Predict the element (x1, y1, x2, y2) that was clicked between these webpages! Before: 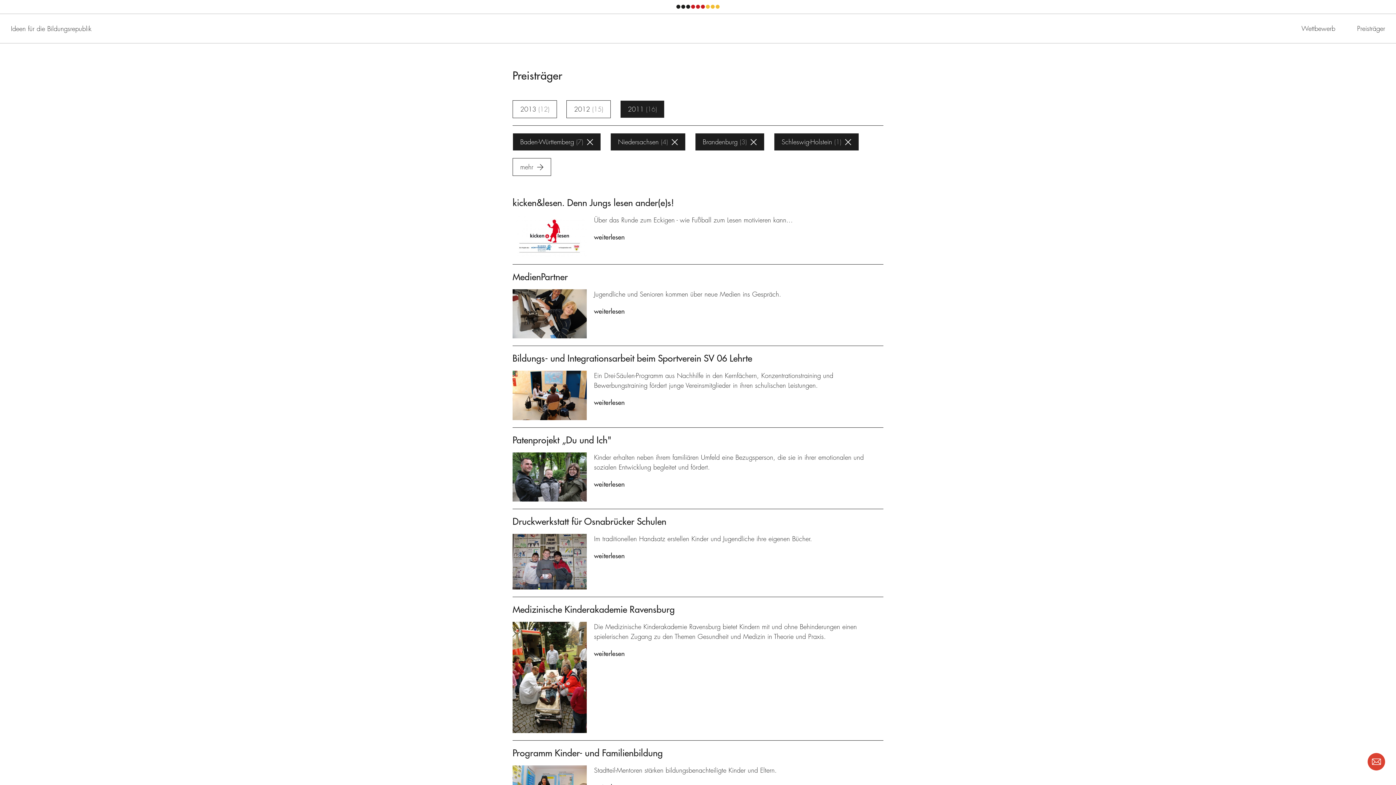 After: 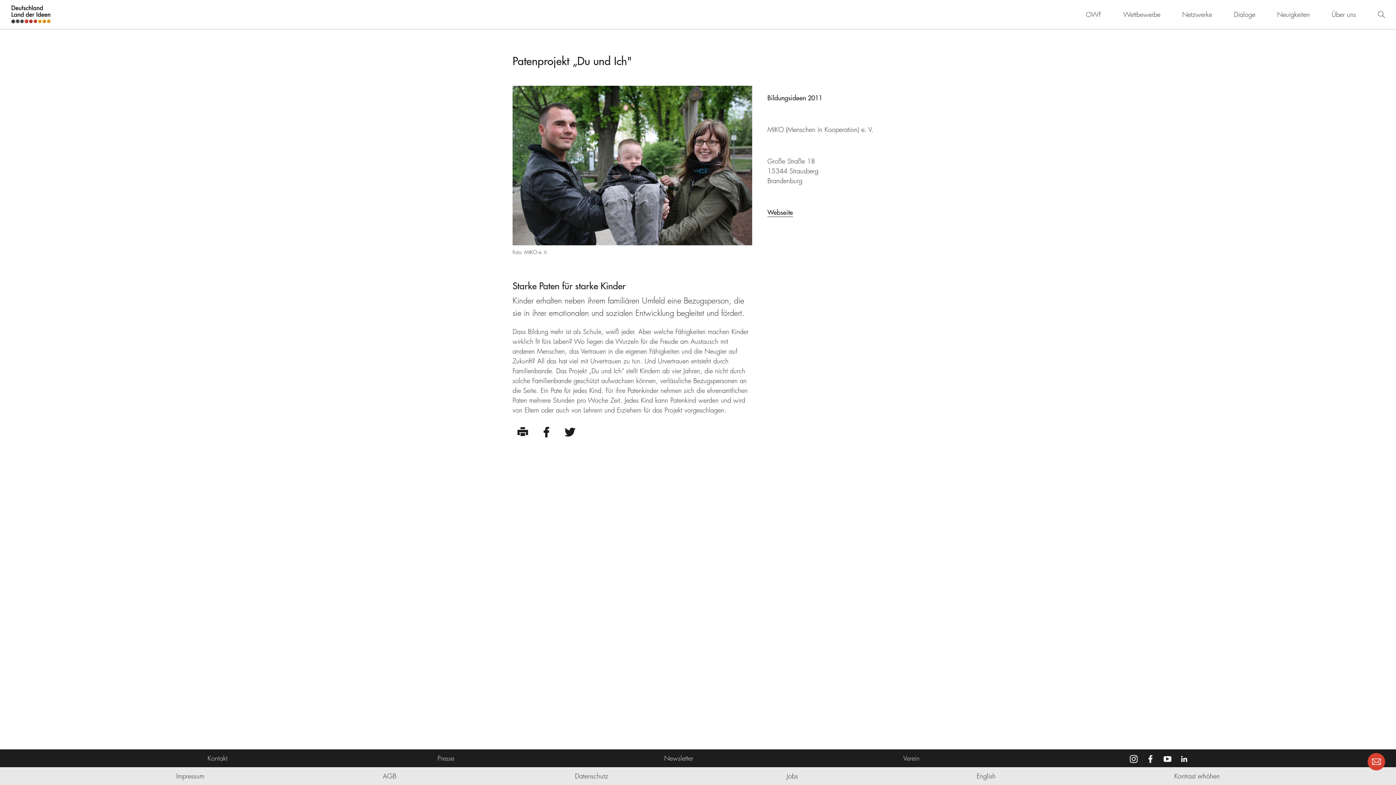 Action: bbox: (594, 480, 624, 488) label: weiterlesen